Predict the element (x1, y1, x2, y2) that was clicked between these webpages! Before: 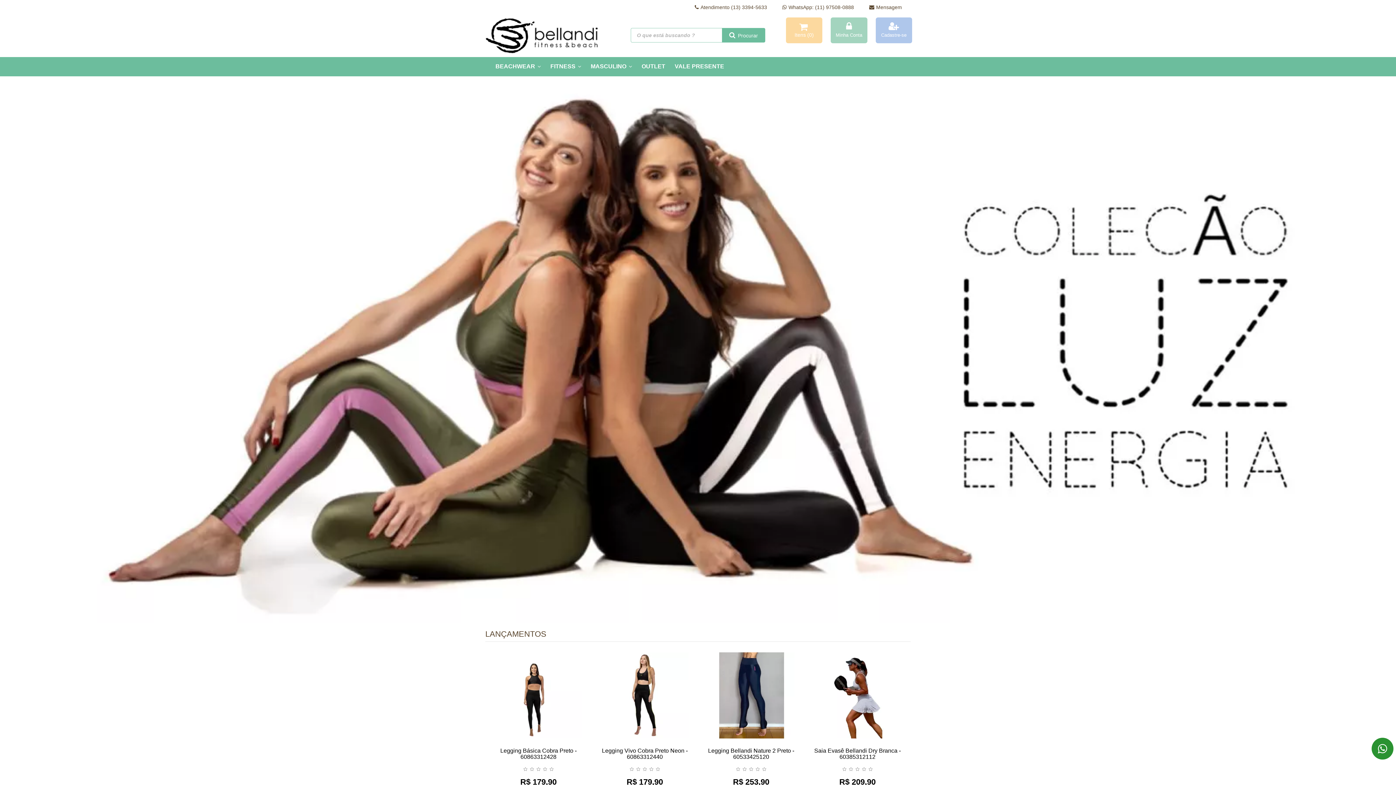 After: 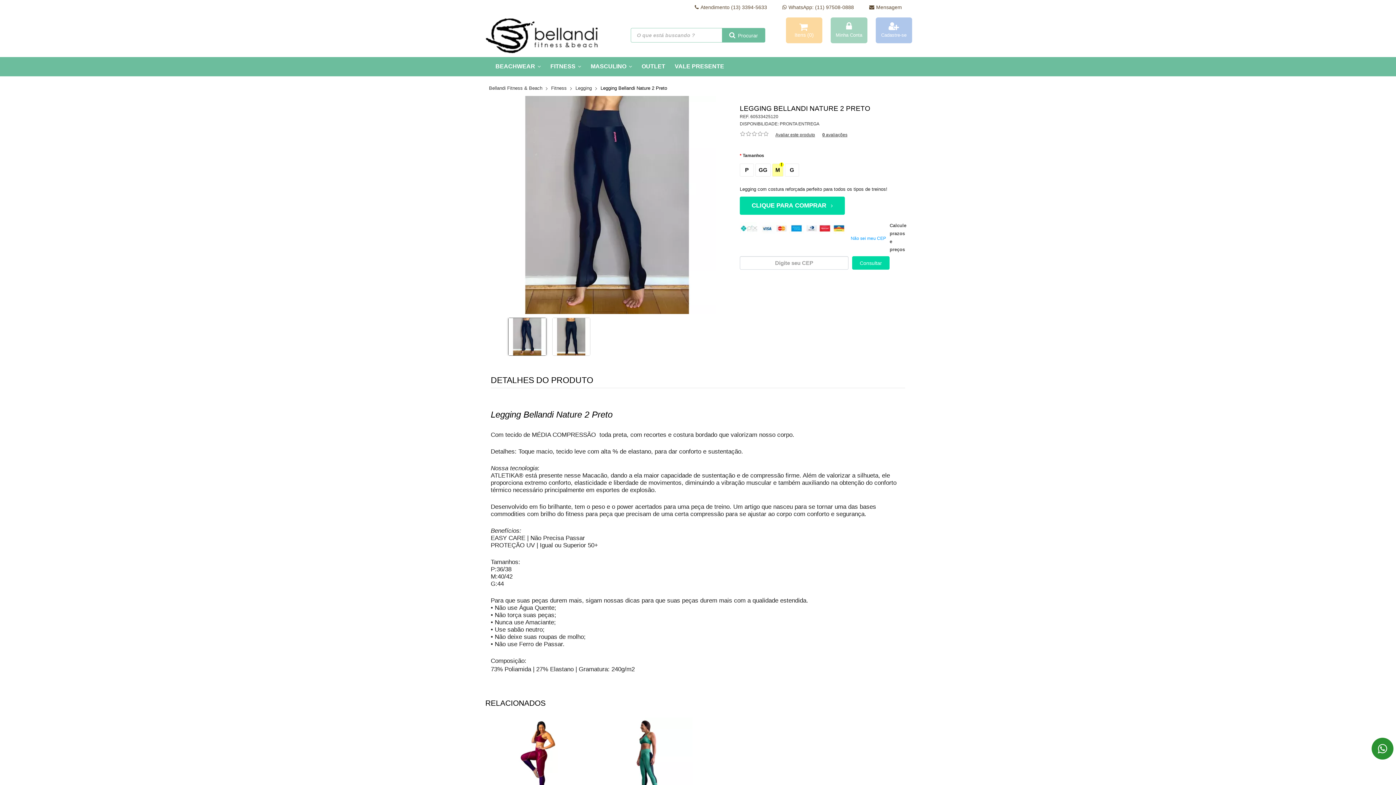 Action: bbox: (704, 649, 798, 740)